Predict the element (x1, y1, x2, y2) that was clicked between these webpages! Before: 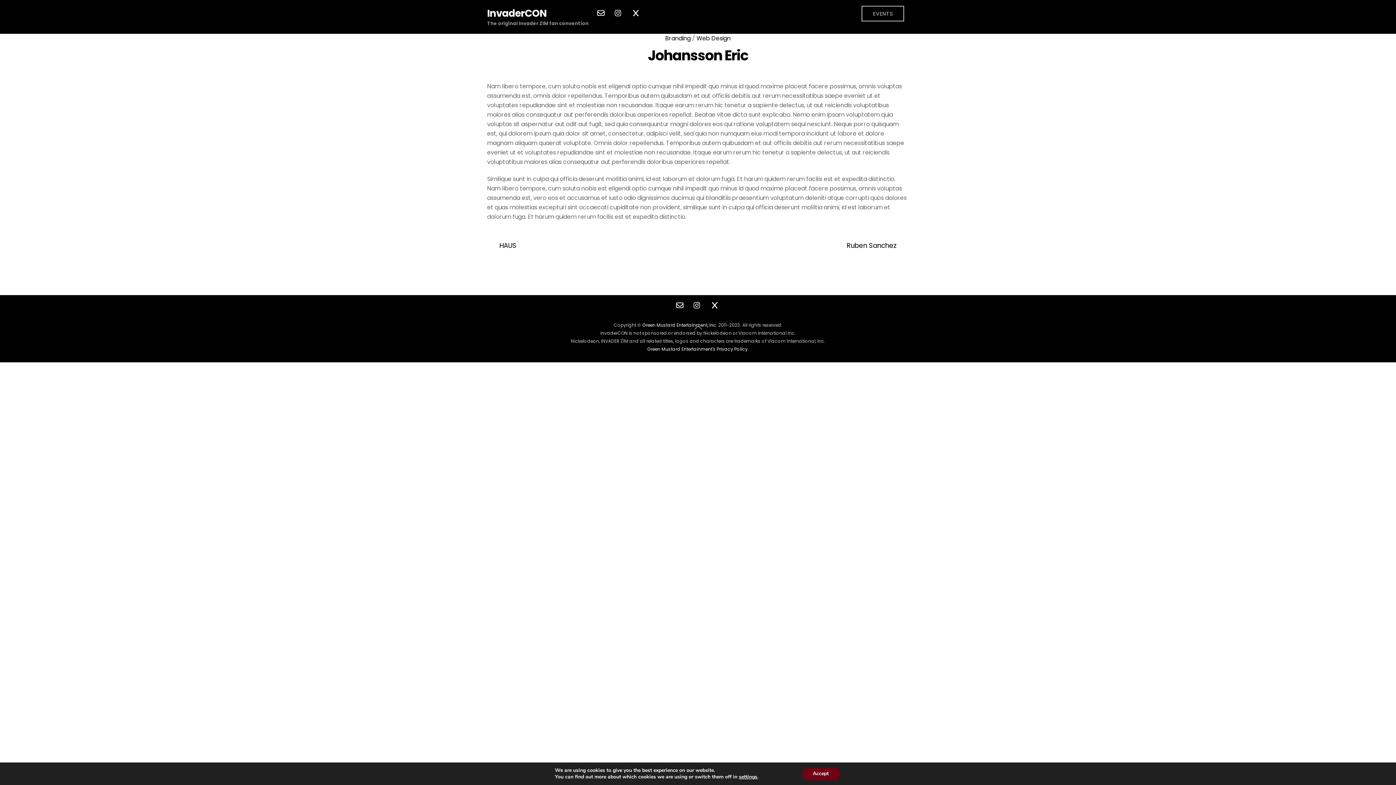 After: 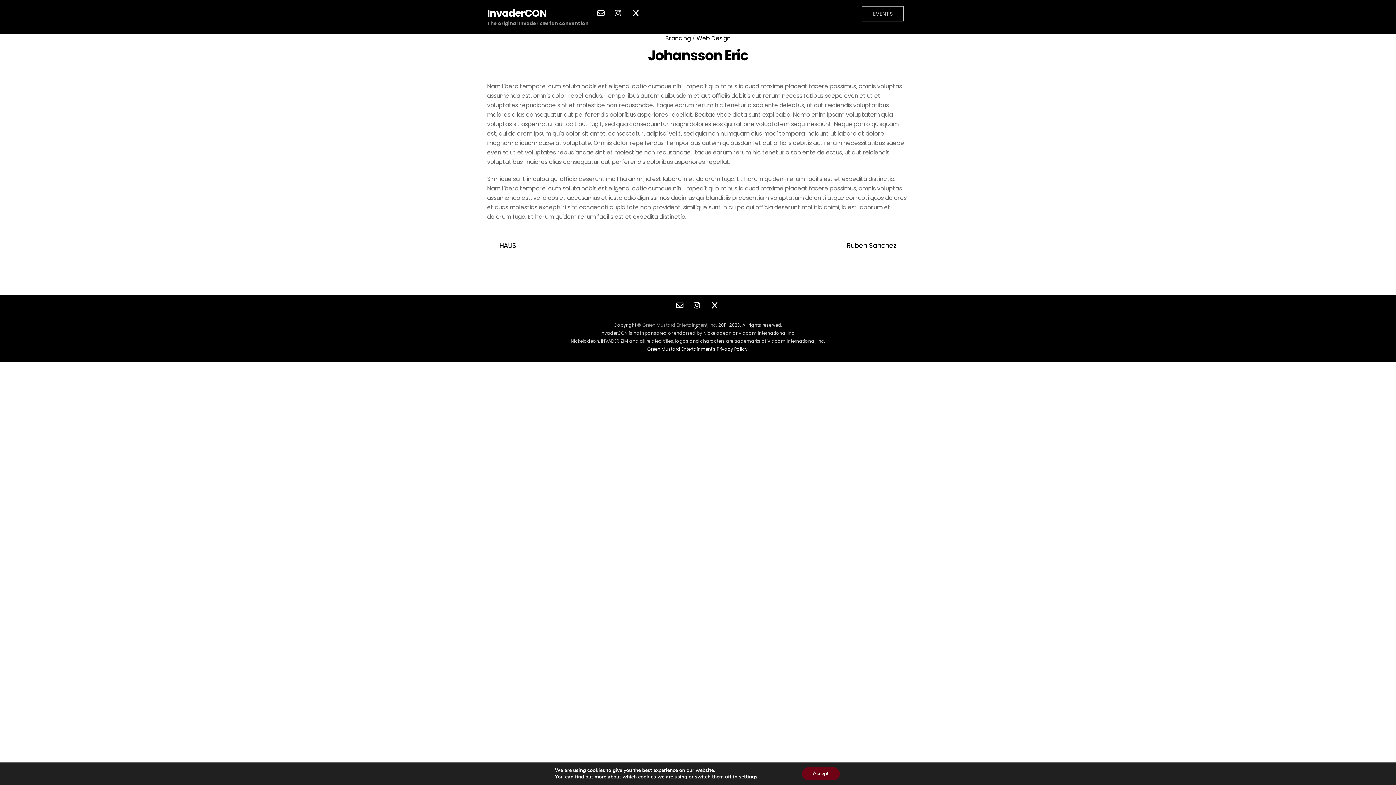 Action: label: Green Mustard Entertainment, Inc. bbox: (642, 322, 717, 328)